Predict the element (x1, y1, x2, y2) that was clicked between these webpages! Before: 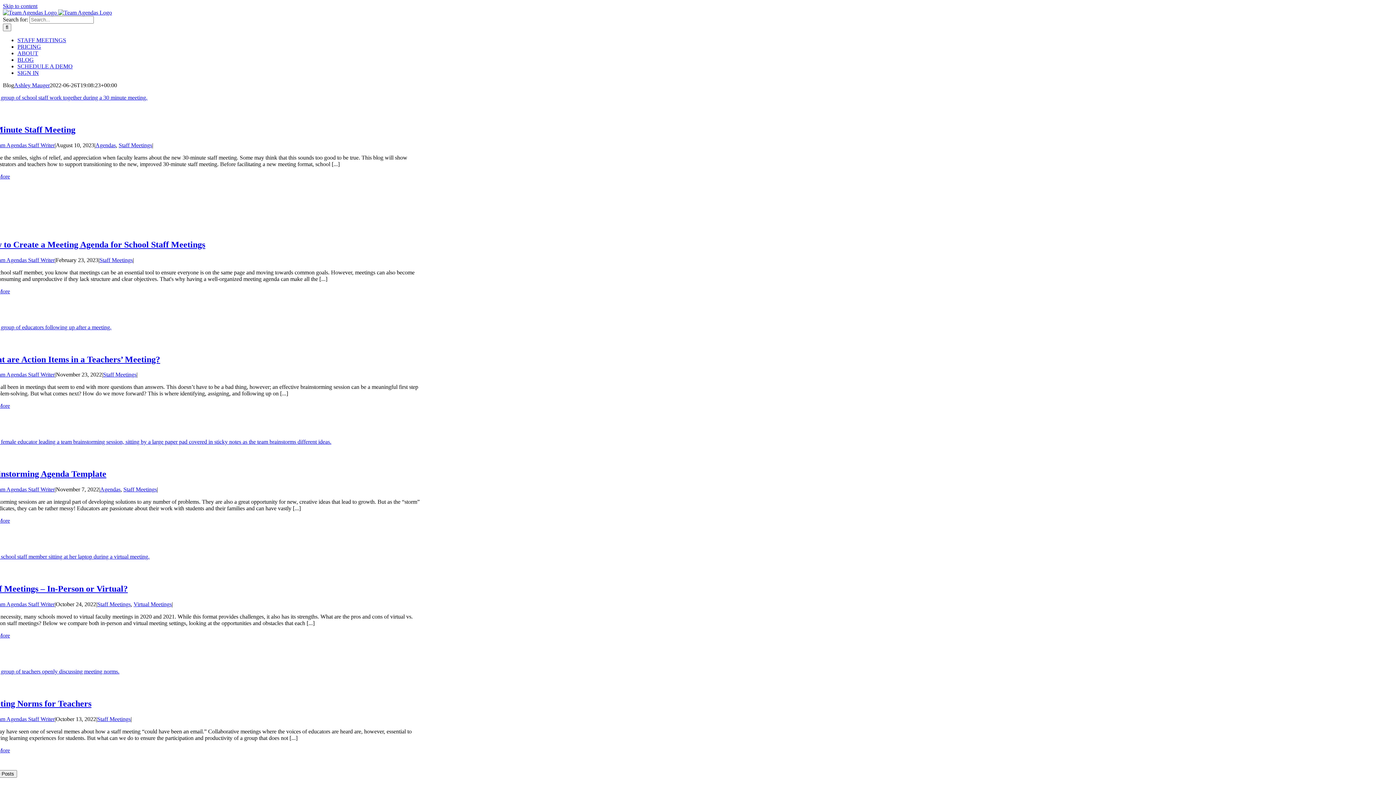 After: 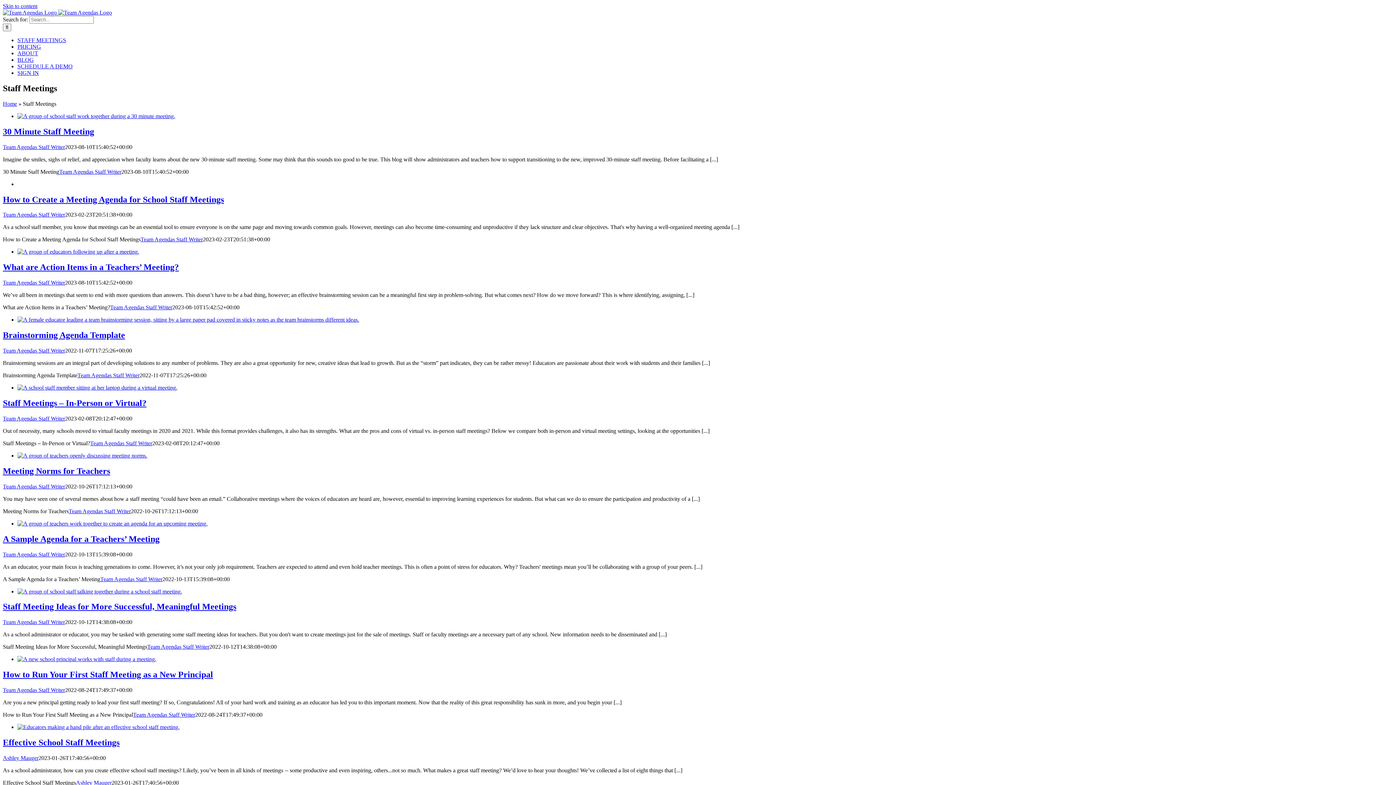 Action: label: Staff Meetings bbox: (103, 371, 136, 377)